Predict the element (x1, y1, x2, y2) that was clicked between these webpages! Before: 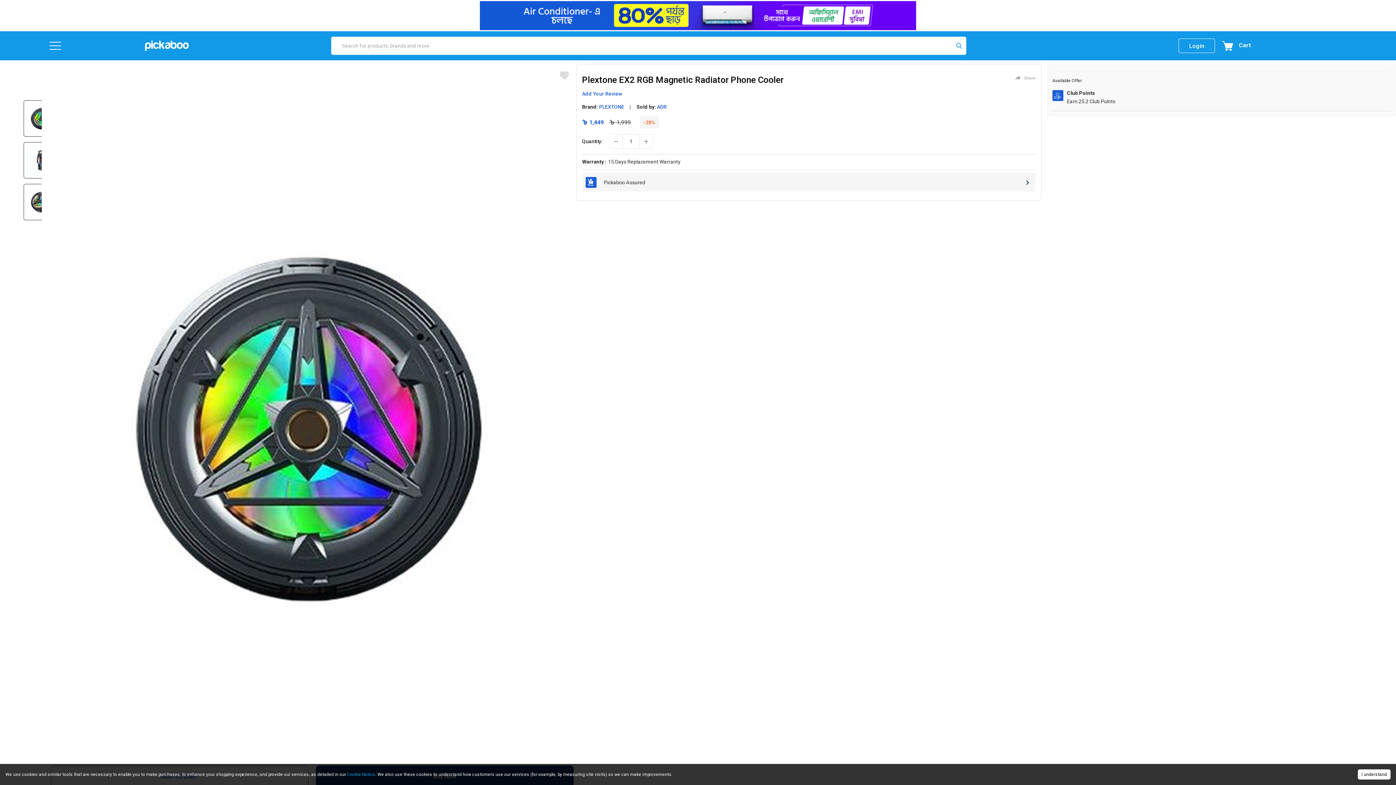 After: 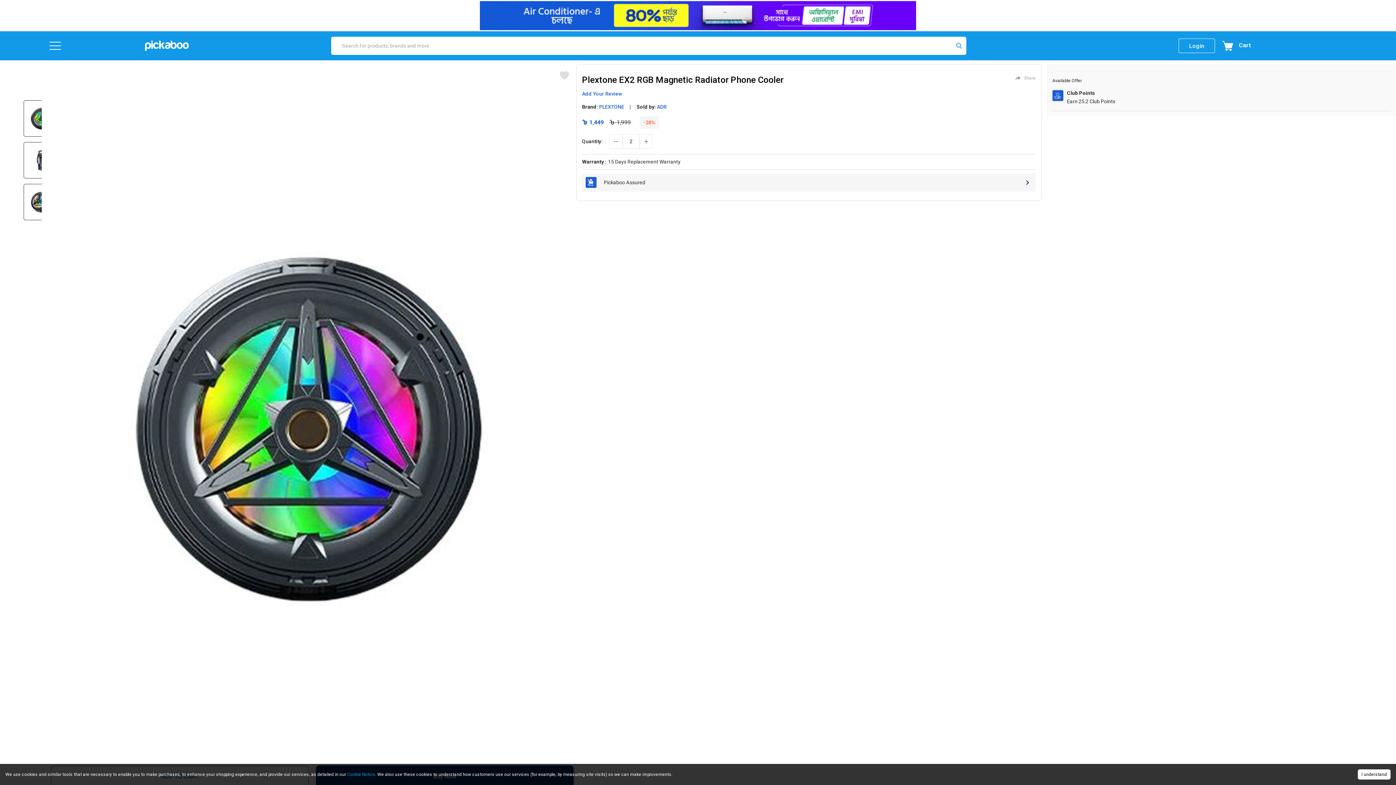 Action: bbox: (644, 139, 648, 143)